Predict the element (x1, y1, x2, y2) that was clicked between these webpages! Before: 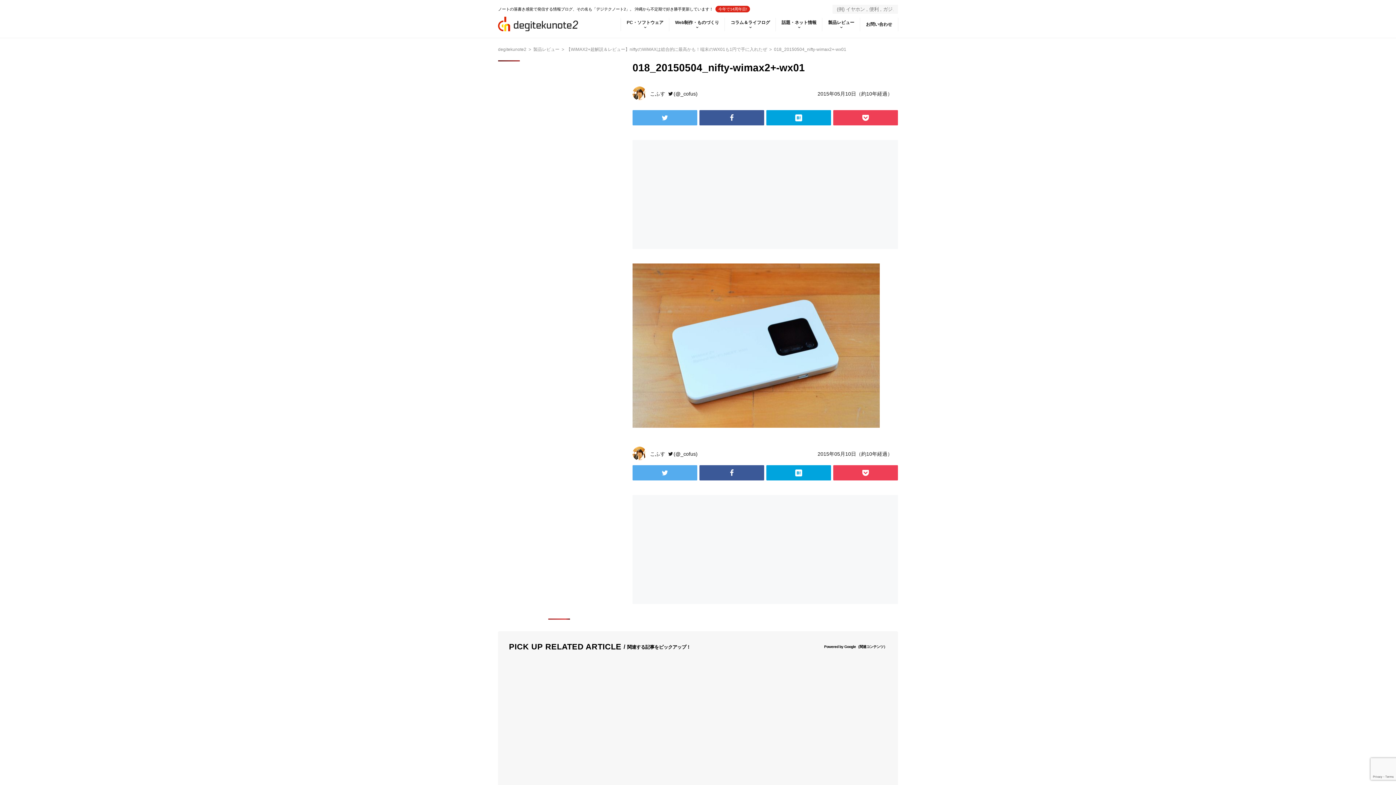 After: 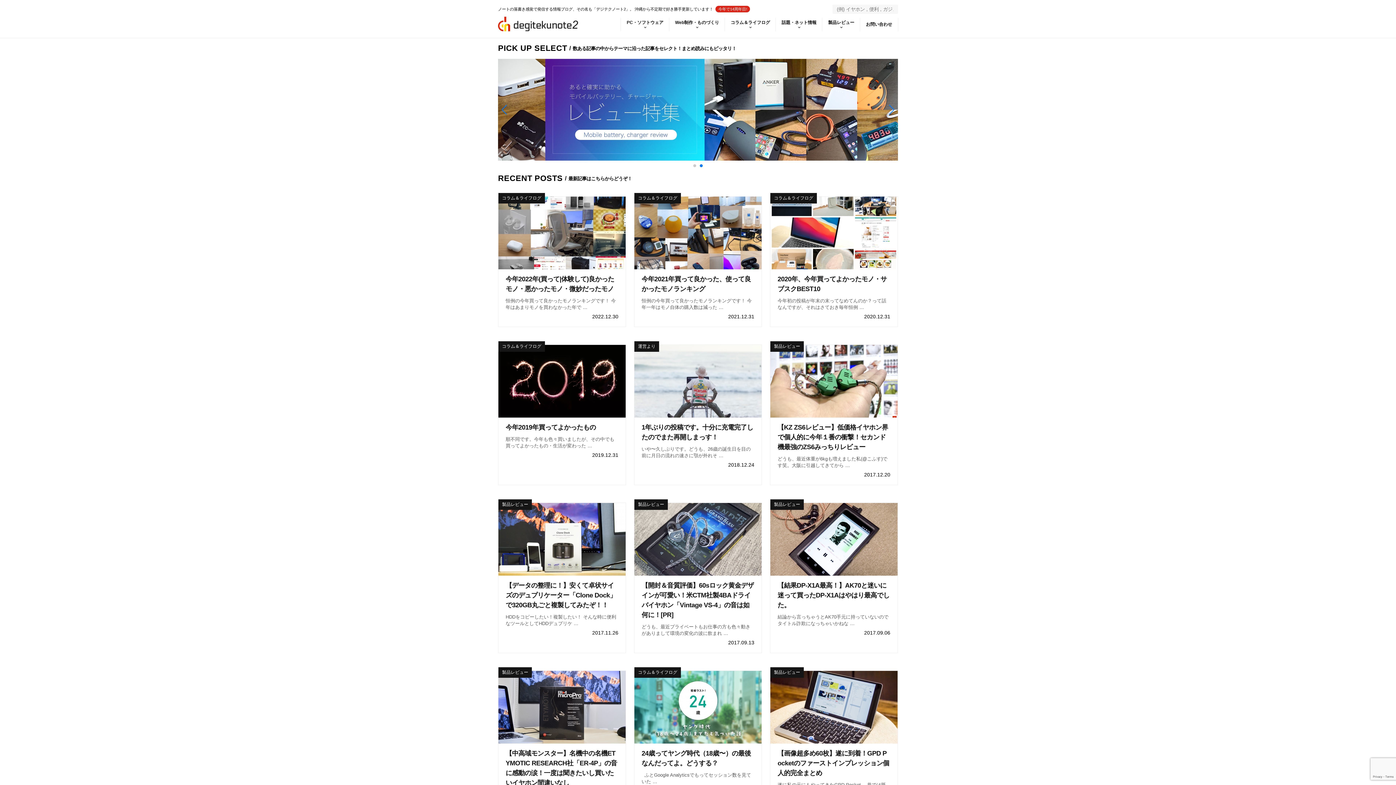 Action: label: こふす bbox: (650, 90, 665, 96)